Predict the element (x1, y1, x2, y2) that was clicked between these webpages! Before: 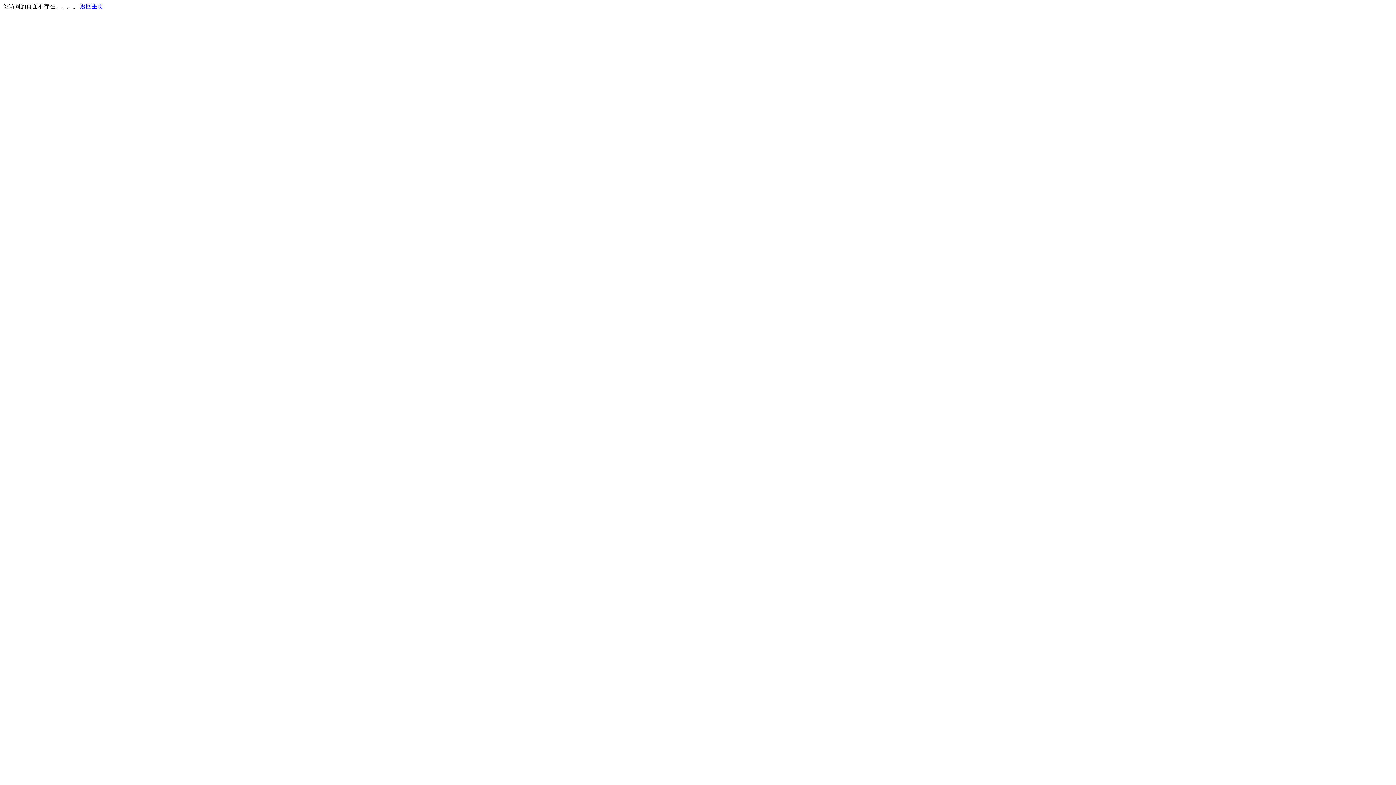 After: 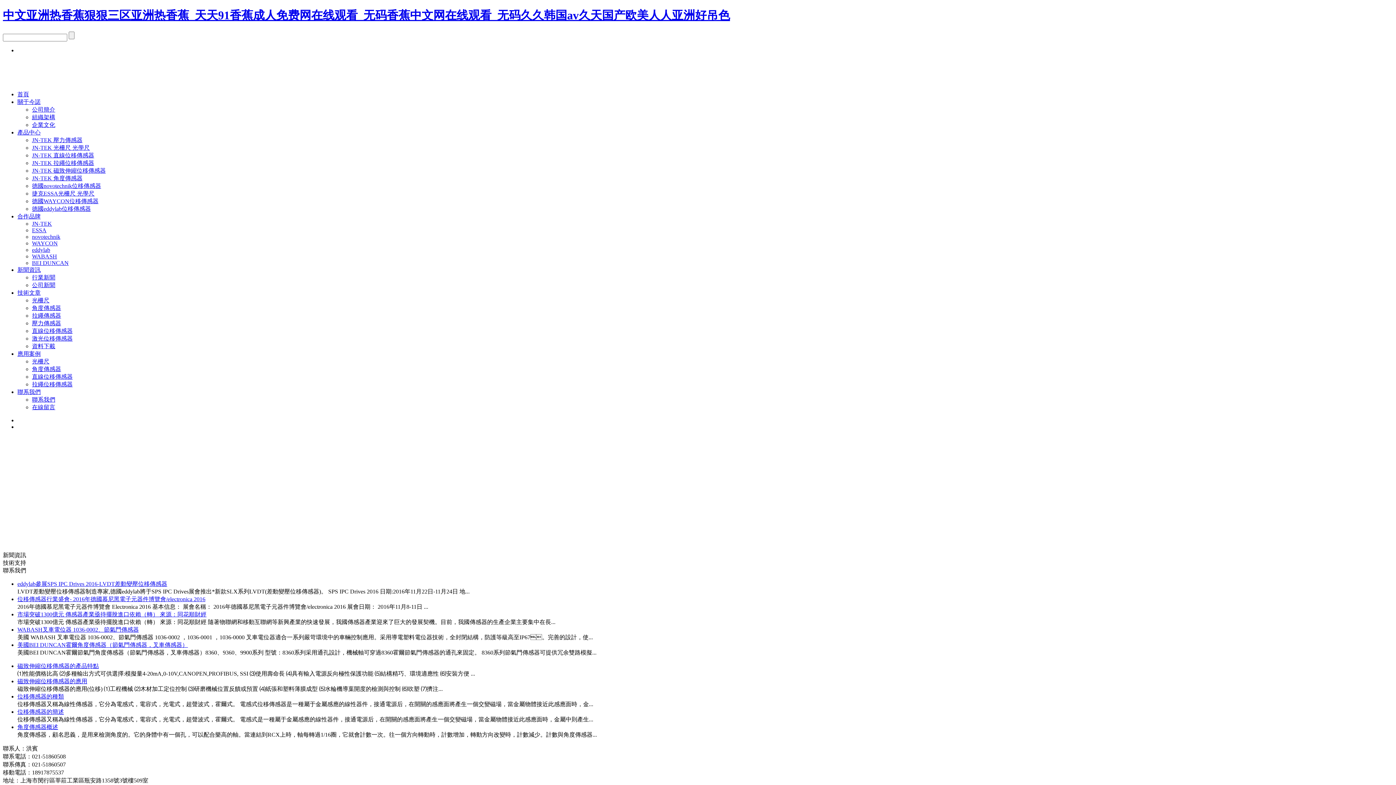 Action: bbox: (80, 3, 103, 9) label: 返回主页